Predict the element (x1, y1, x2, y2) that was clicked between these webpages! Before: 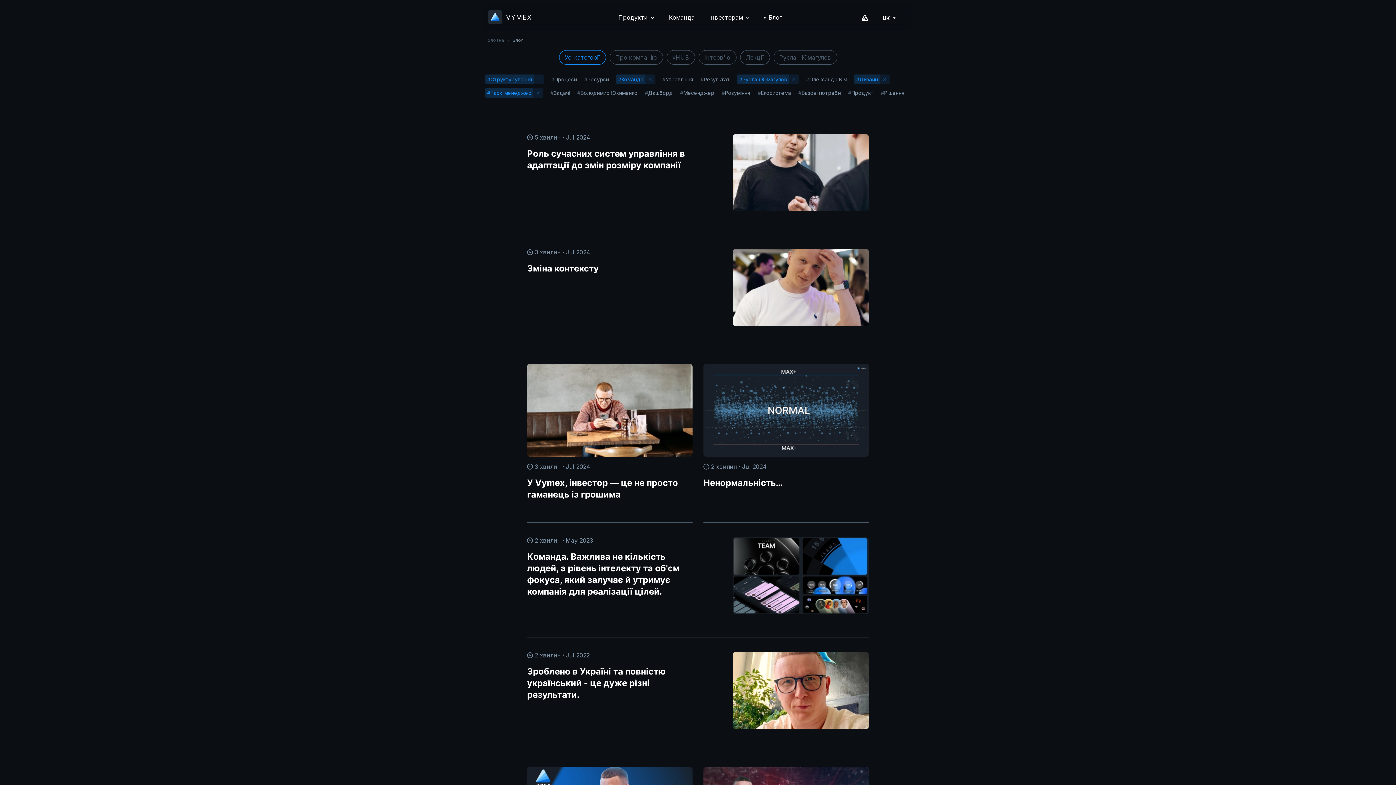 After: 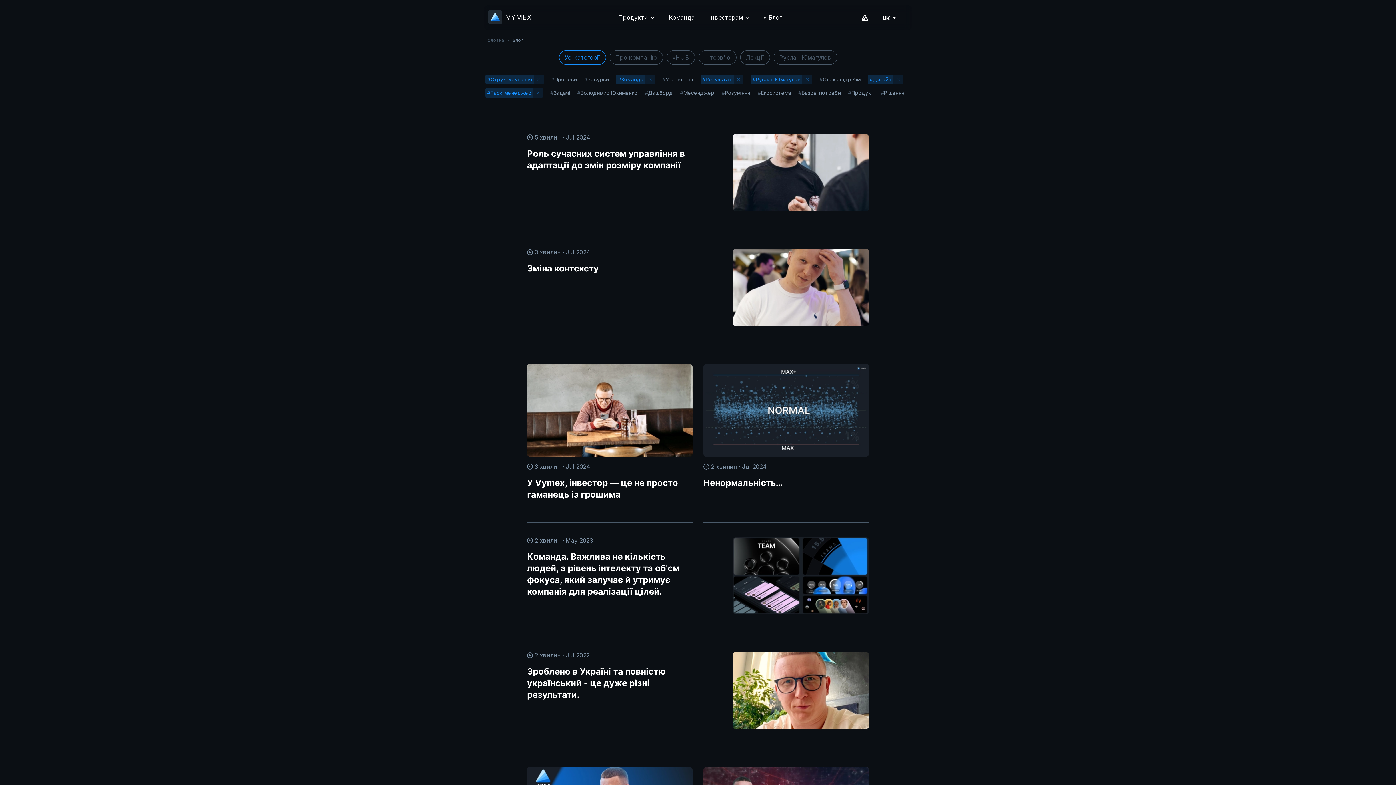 Action: bbox: (700, 76, 730, 82) label: #
Результат